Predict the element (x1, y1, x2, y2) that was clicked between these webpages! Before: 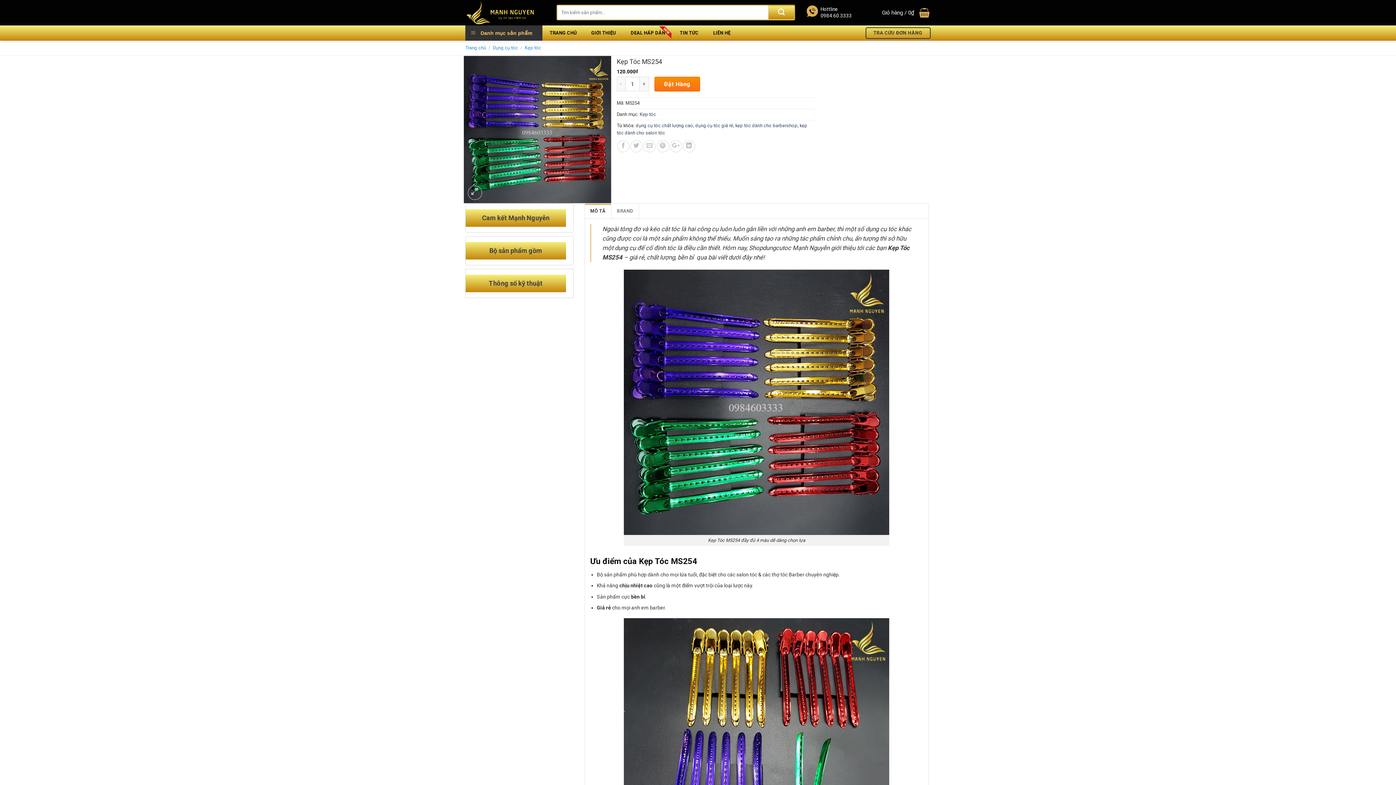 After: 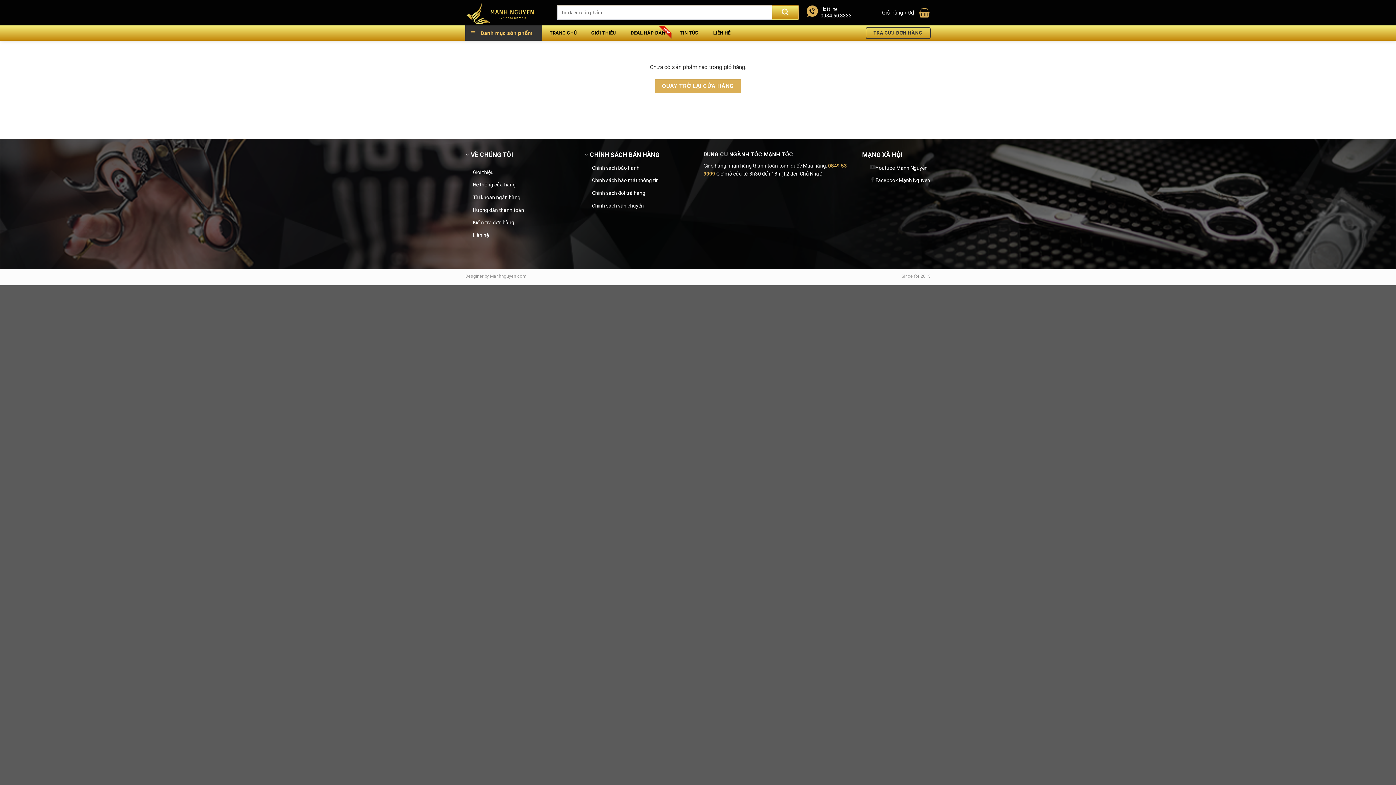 Action: label: Giỏ hàng / 0₫ bbox: (882, 2, 930, 22)